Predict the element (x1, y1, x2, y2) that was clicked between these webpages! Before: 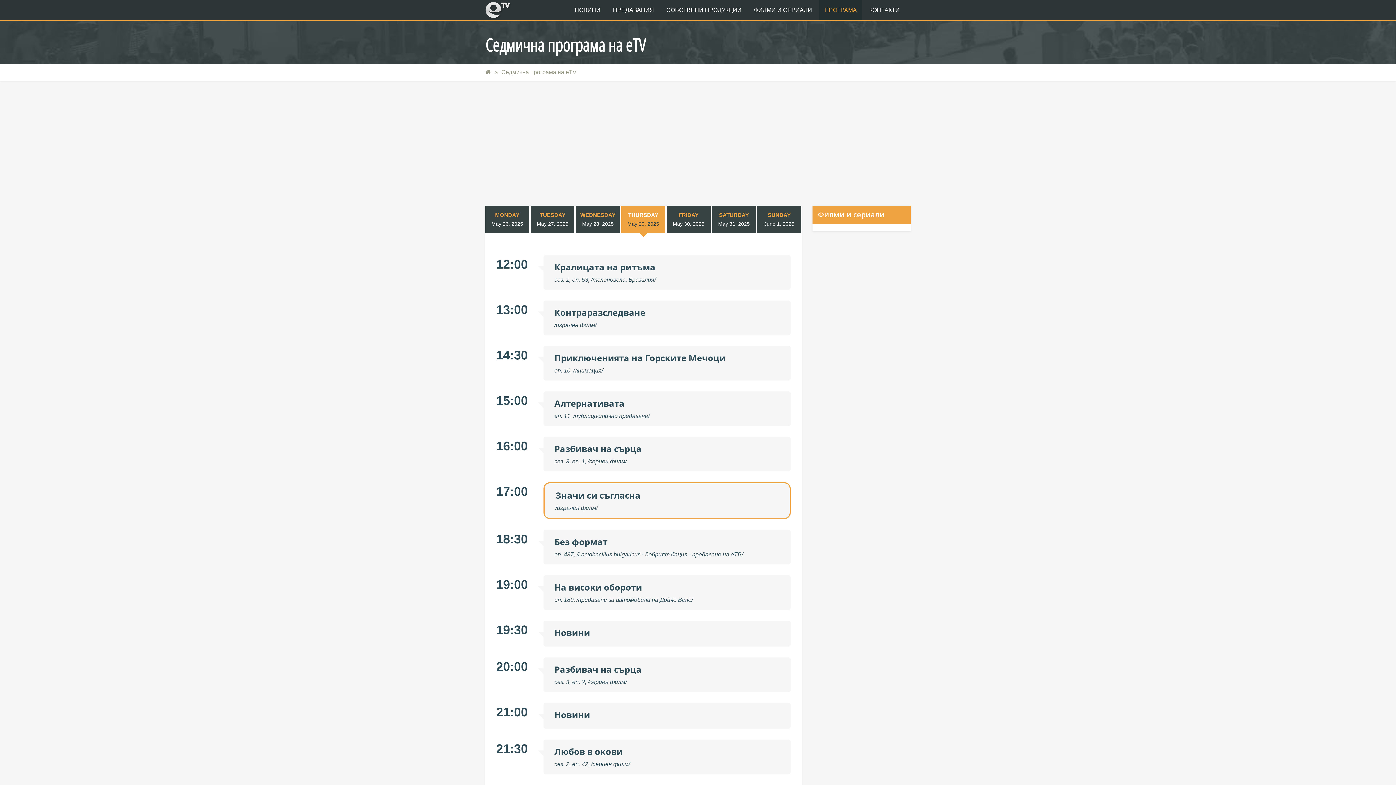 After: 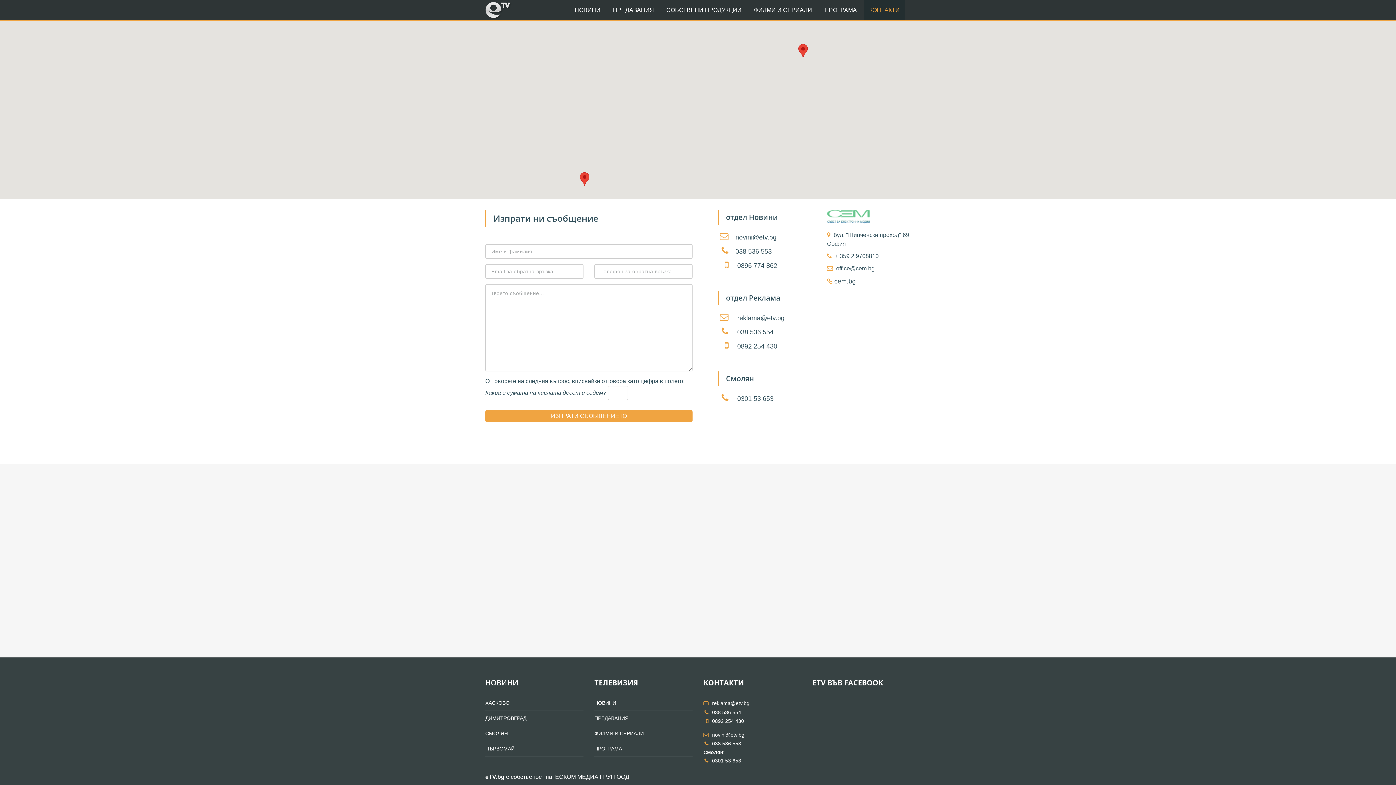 Action: bbox: (864, 0, 905, 20) label: КОНТАКТИ